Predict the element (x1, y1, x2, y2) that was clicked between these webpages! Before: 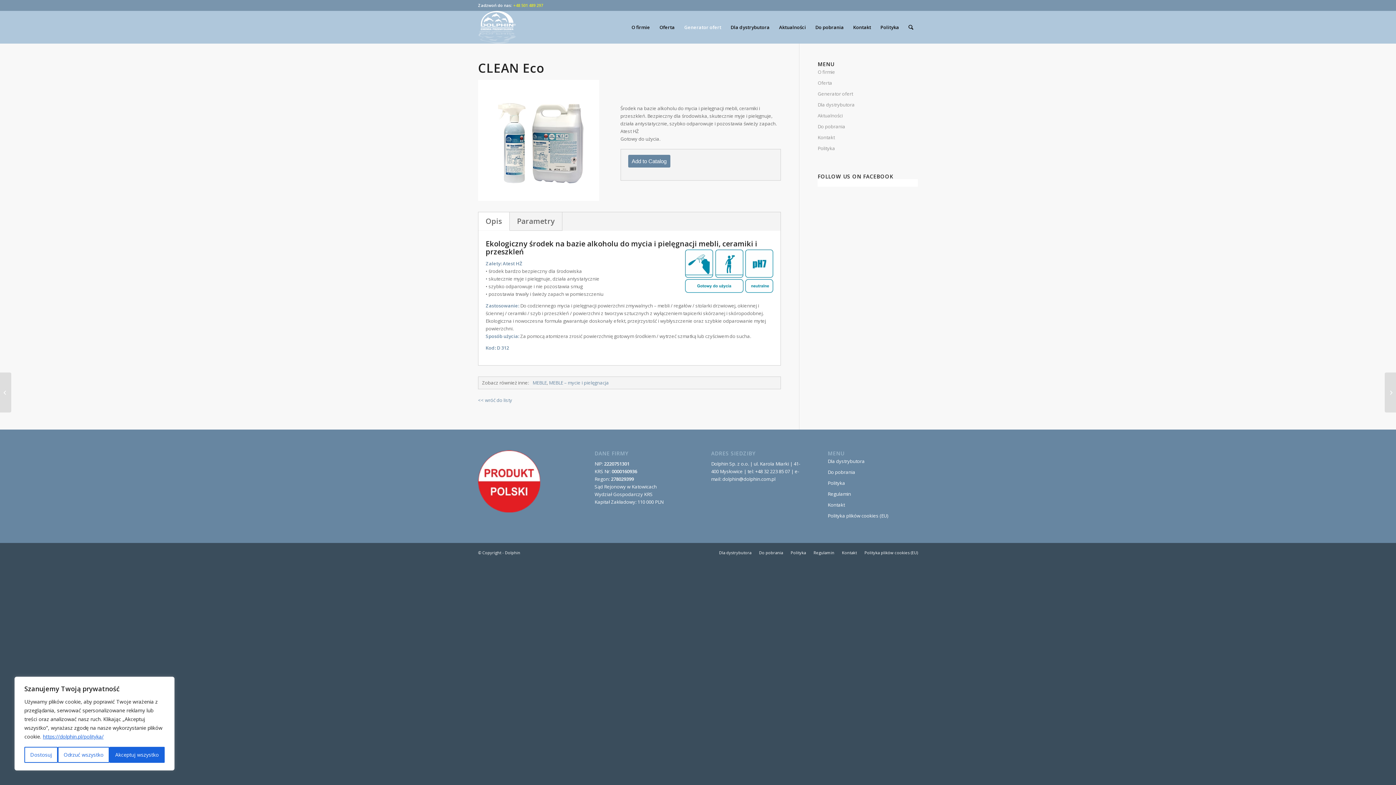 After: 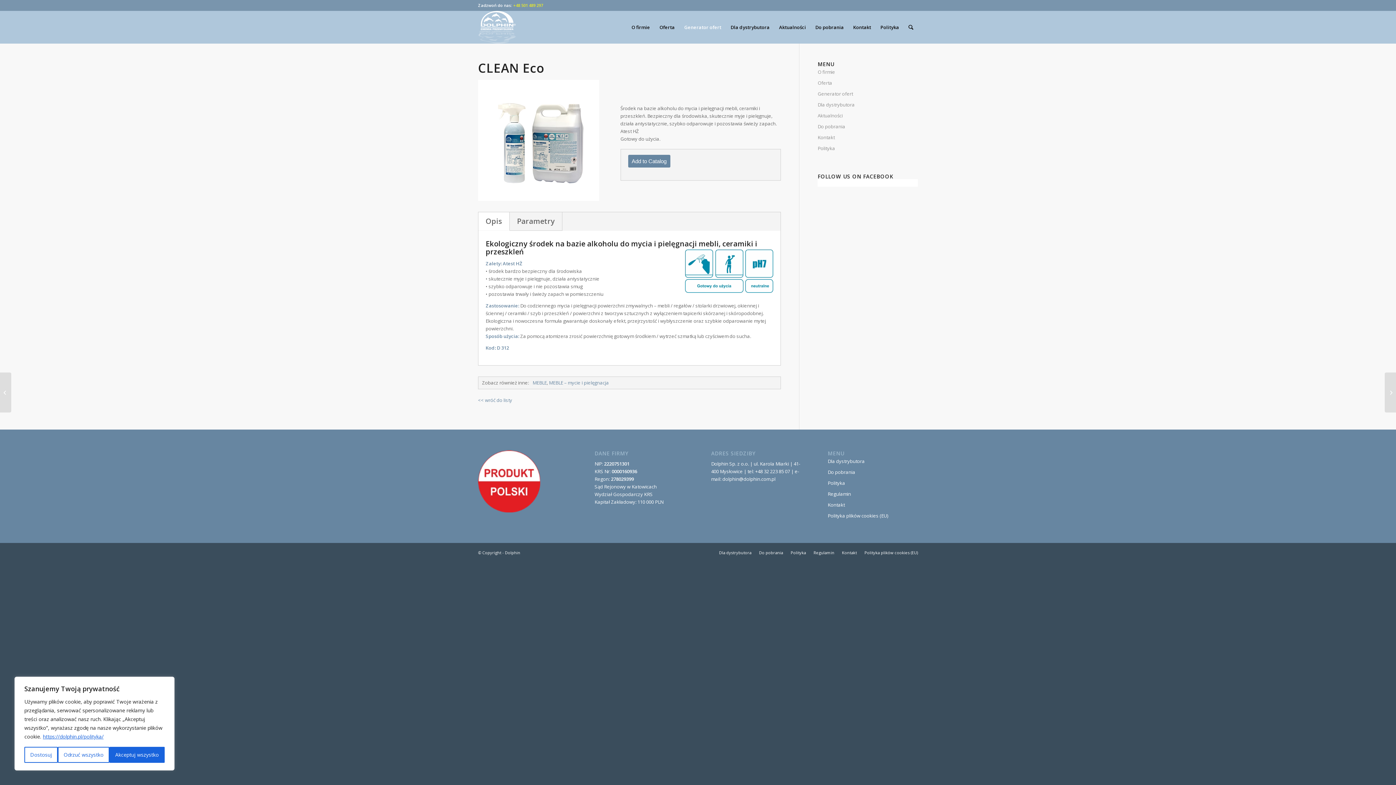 Action: bbox: (485, 216, 502, 226) label: Opis